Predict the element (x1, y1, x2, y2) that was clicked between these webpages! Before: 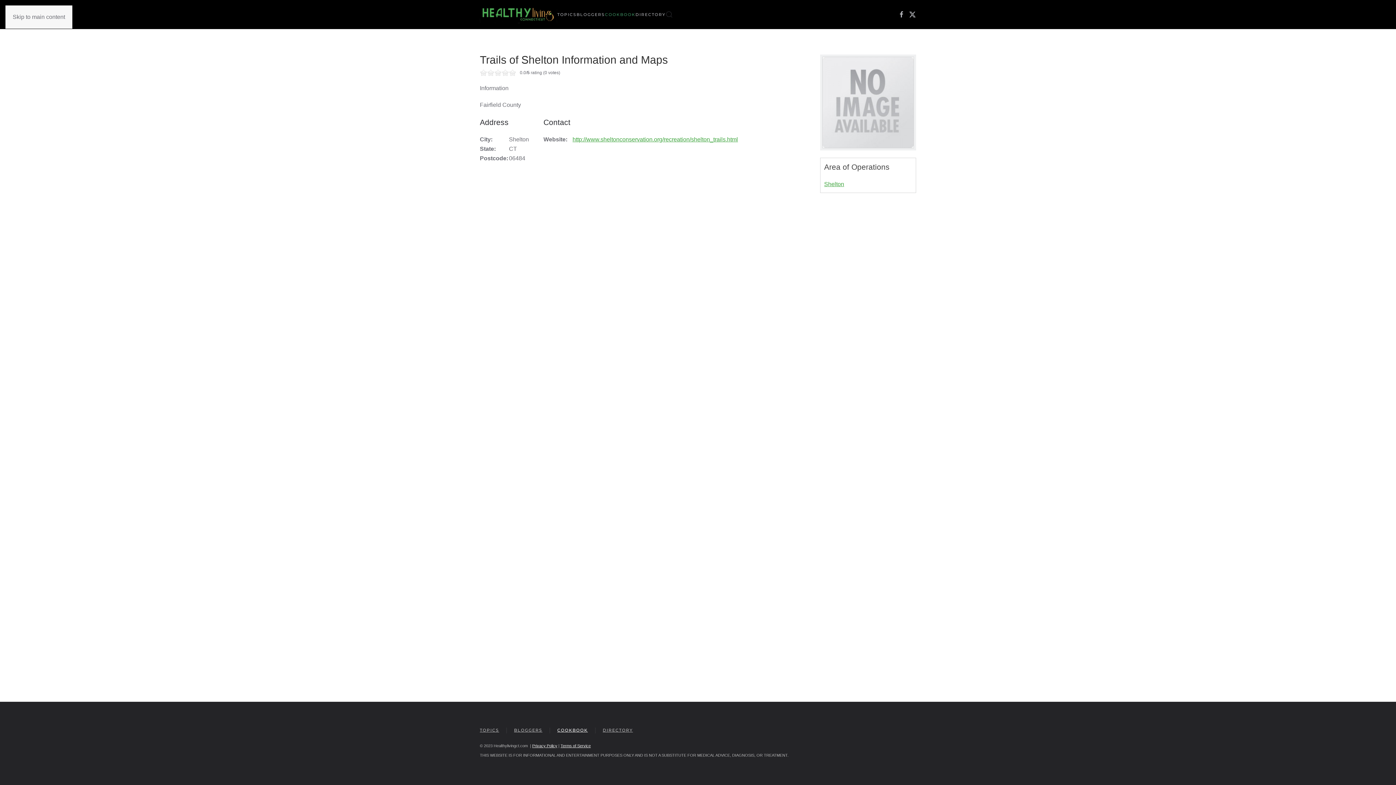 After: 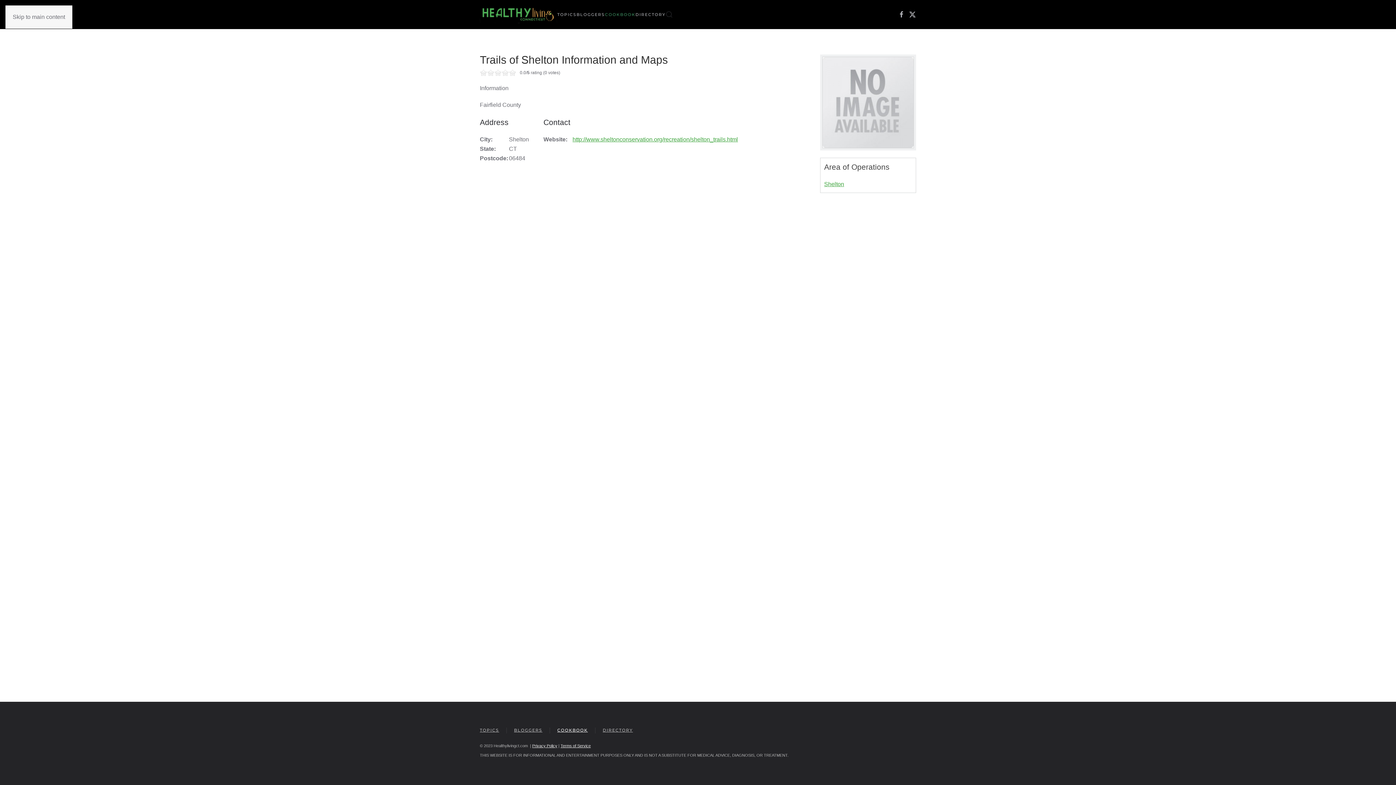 Action: label: Skip to main content bbox: (12, 13, 65, 20)